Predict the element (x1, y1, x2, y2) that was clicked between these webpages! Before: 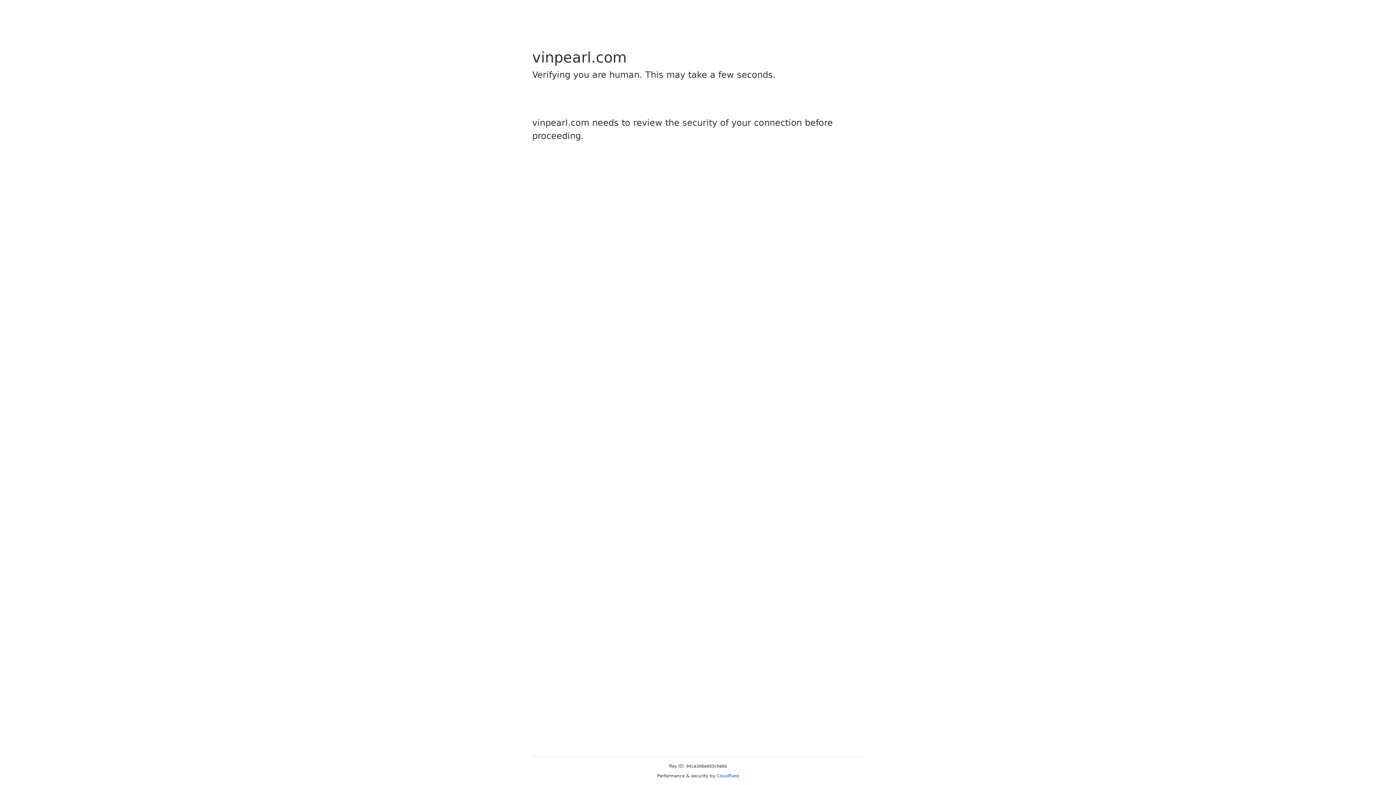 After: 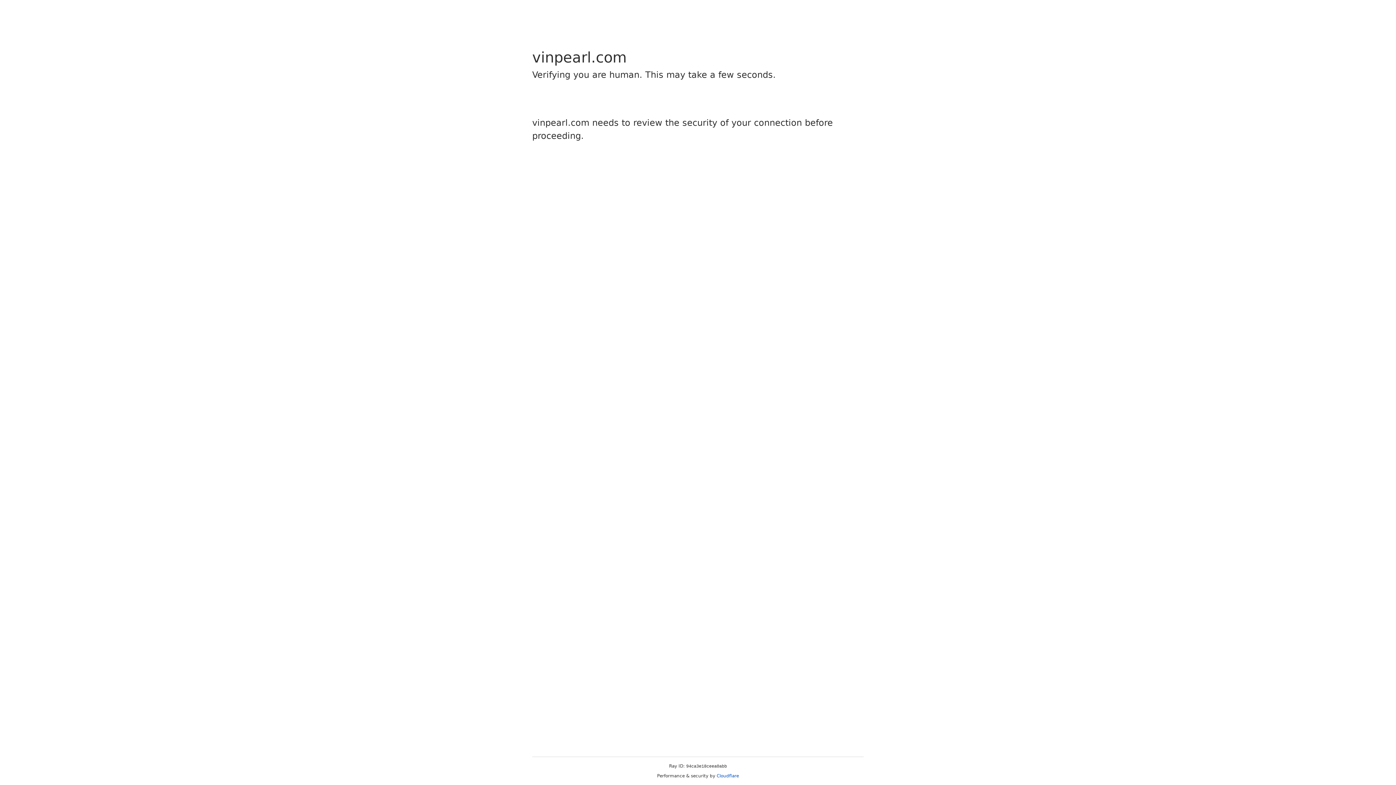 Action: bbox: (716, 773, 739, 778) label: Cloudflare